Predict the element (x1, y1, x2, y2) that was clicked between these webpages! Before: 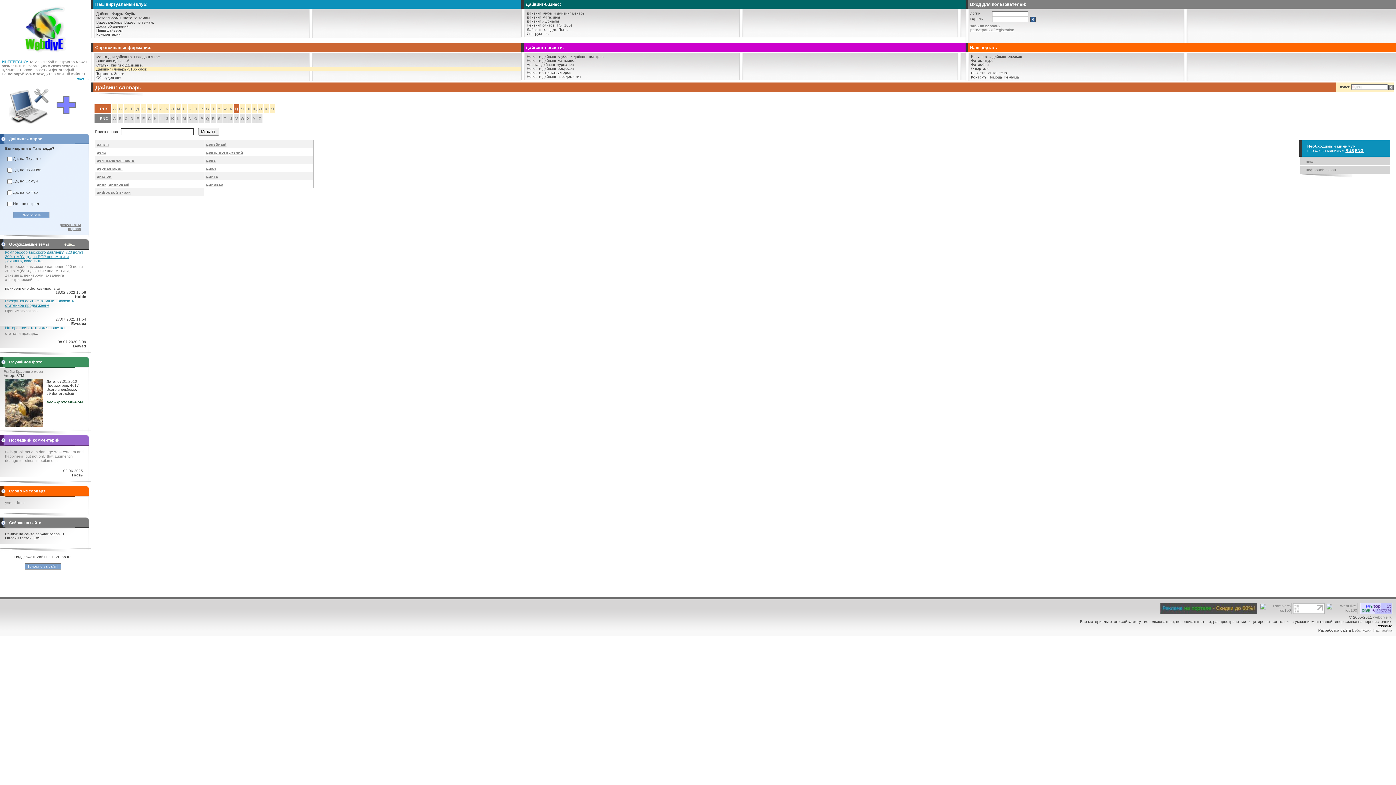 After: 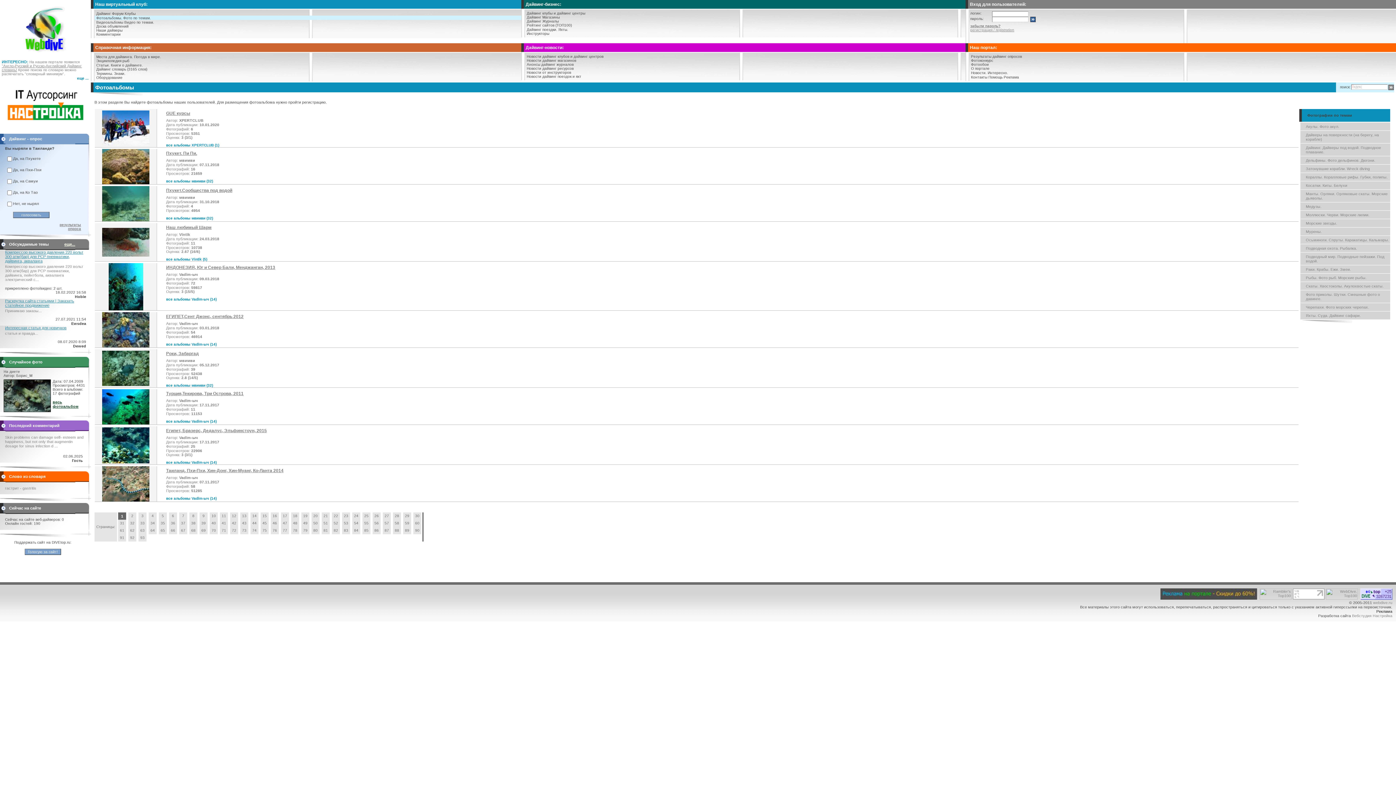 Action: bbox: (96, 16, 122, 20) label: Фотоальбомы.